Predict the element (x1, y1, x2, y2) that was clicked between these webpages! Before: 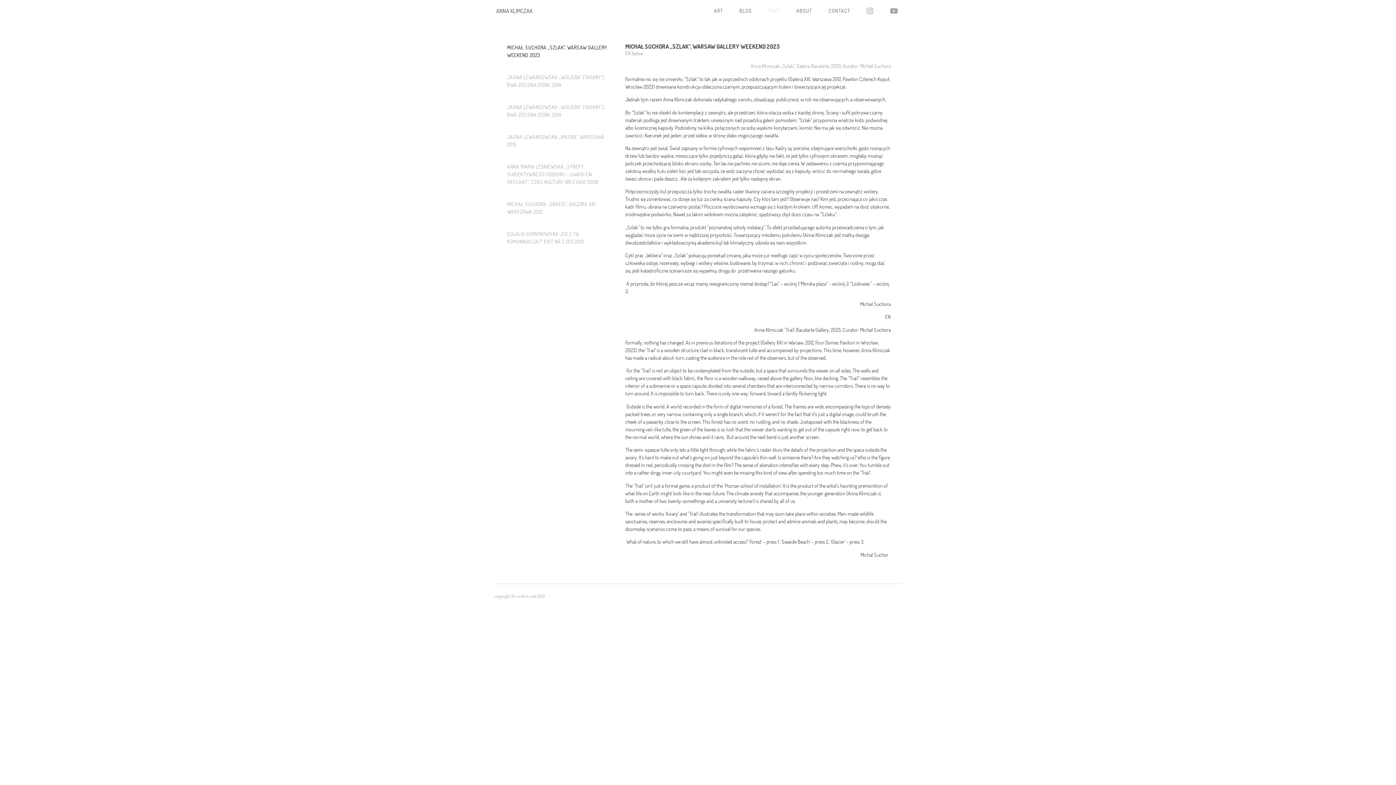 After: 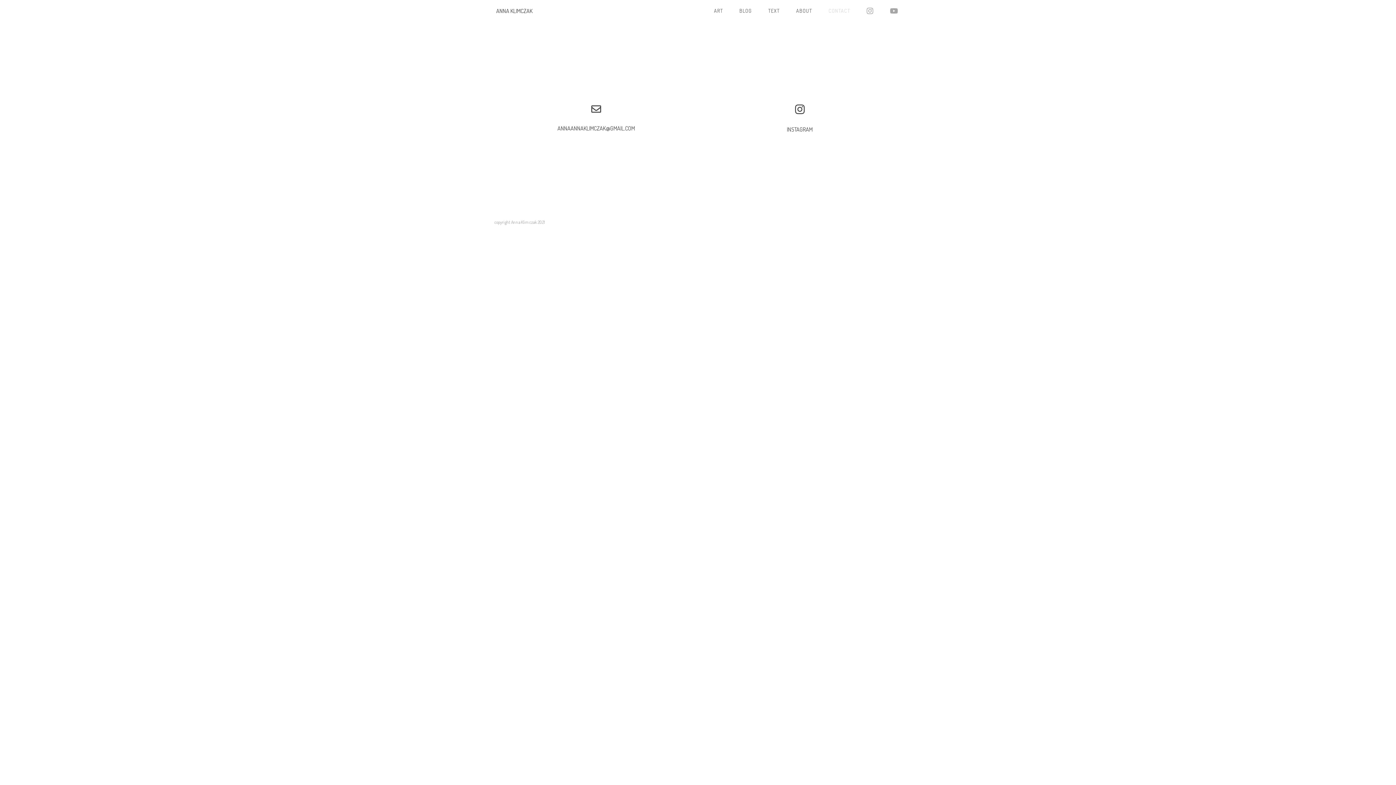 Action: bbox: (821, 2, 857, 19) label: CONTACT